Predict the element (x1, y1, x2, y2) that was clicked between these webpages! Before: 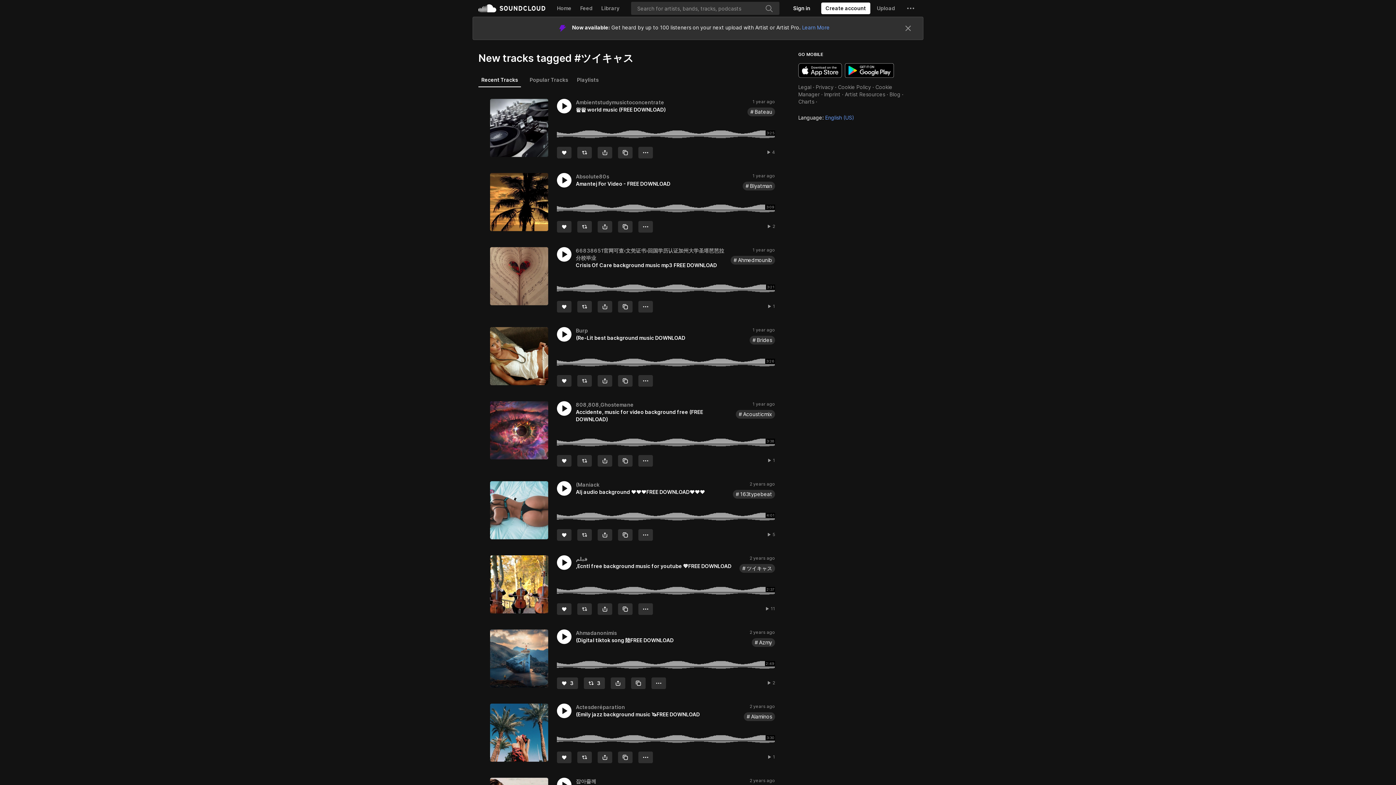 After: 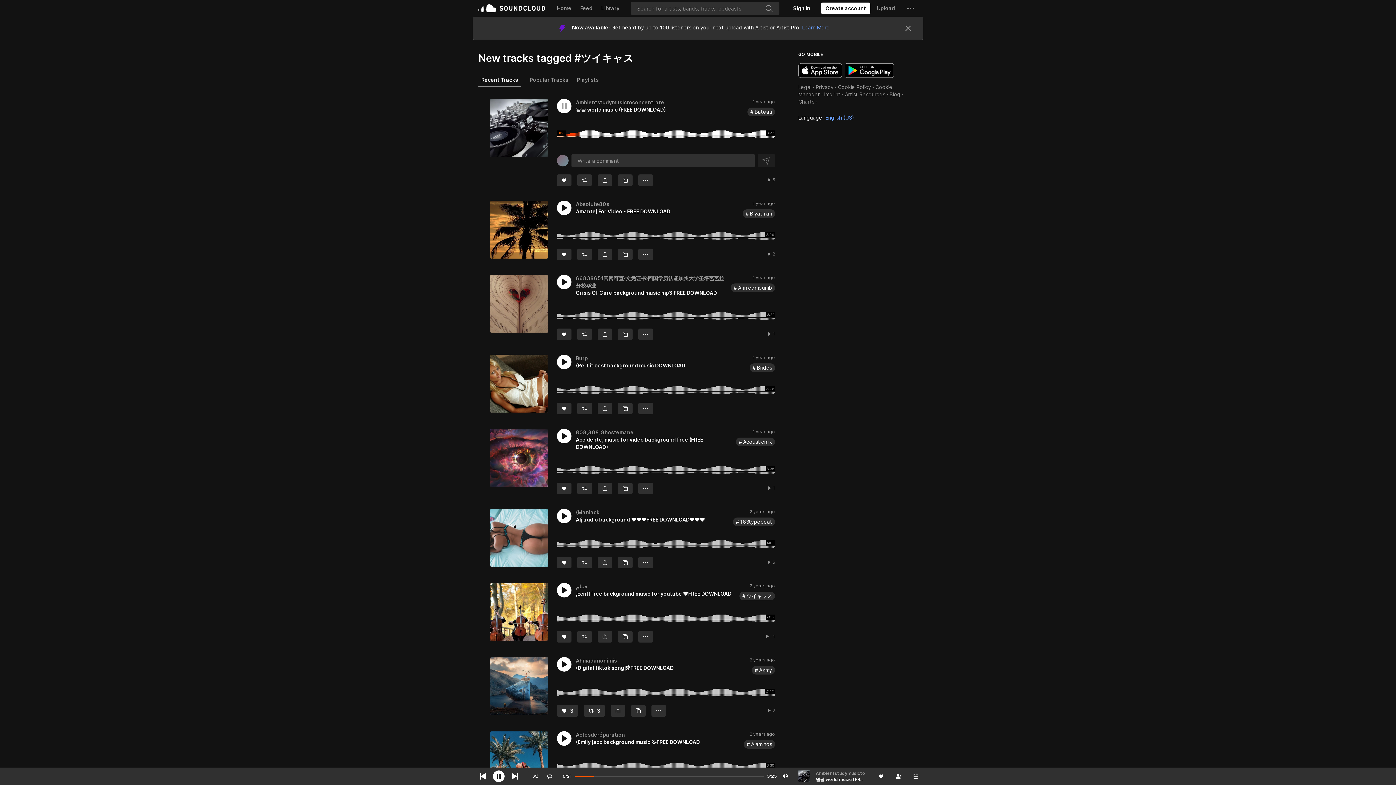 Action: bbox: (557, 98, 571, 113)